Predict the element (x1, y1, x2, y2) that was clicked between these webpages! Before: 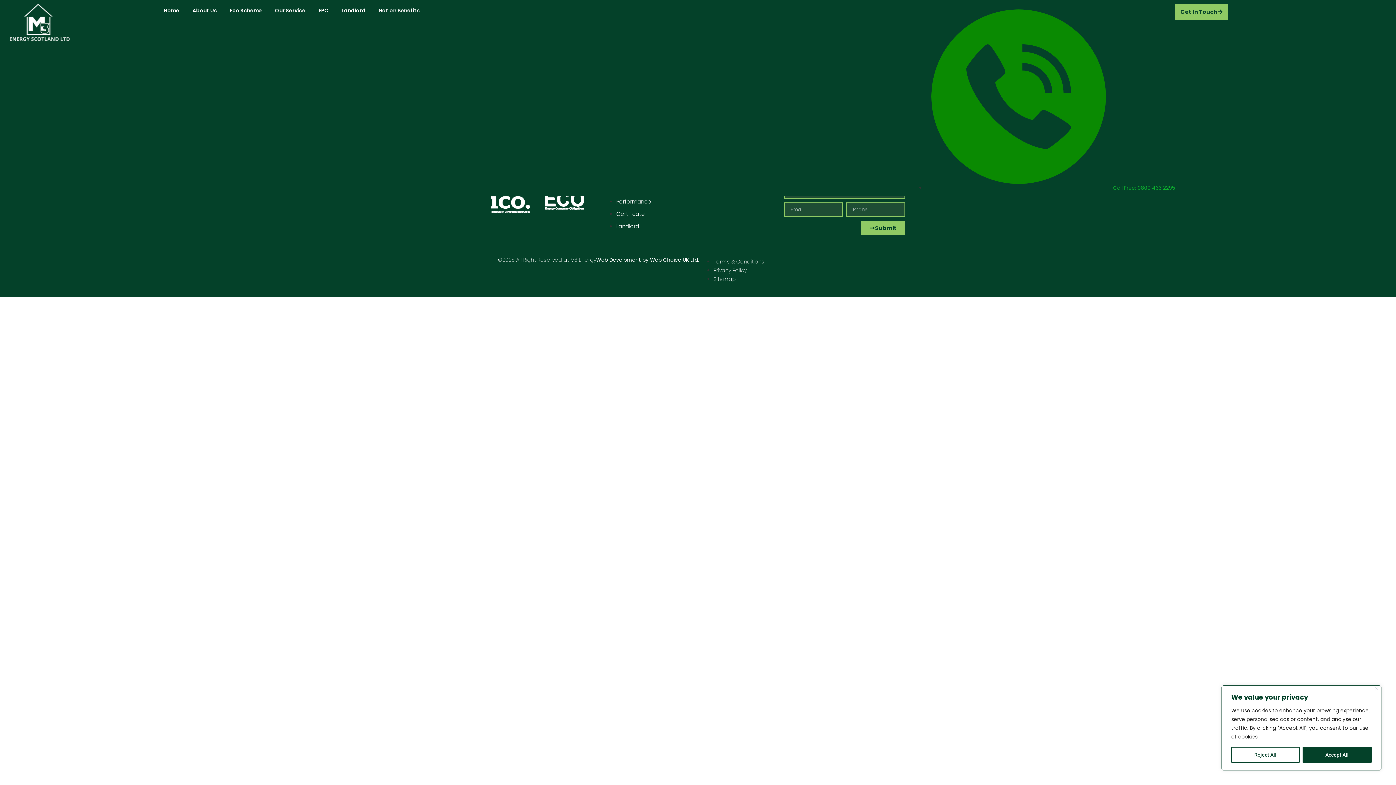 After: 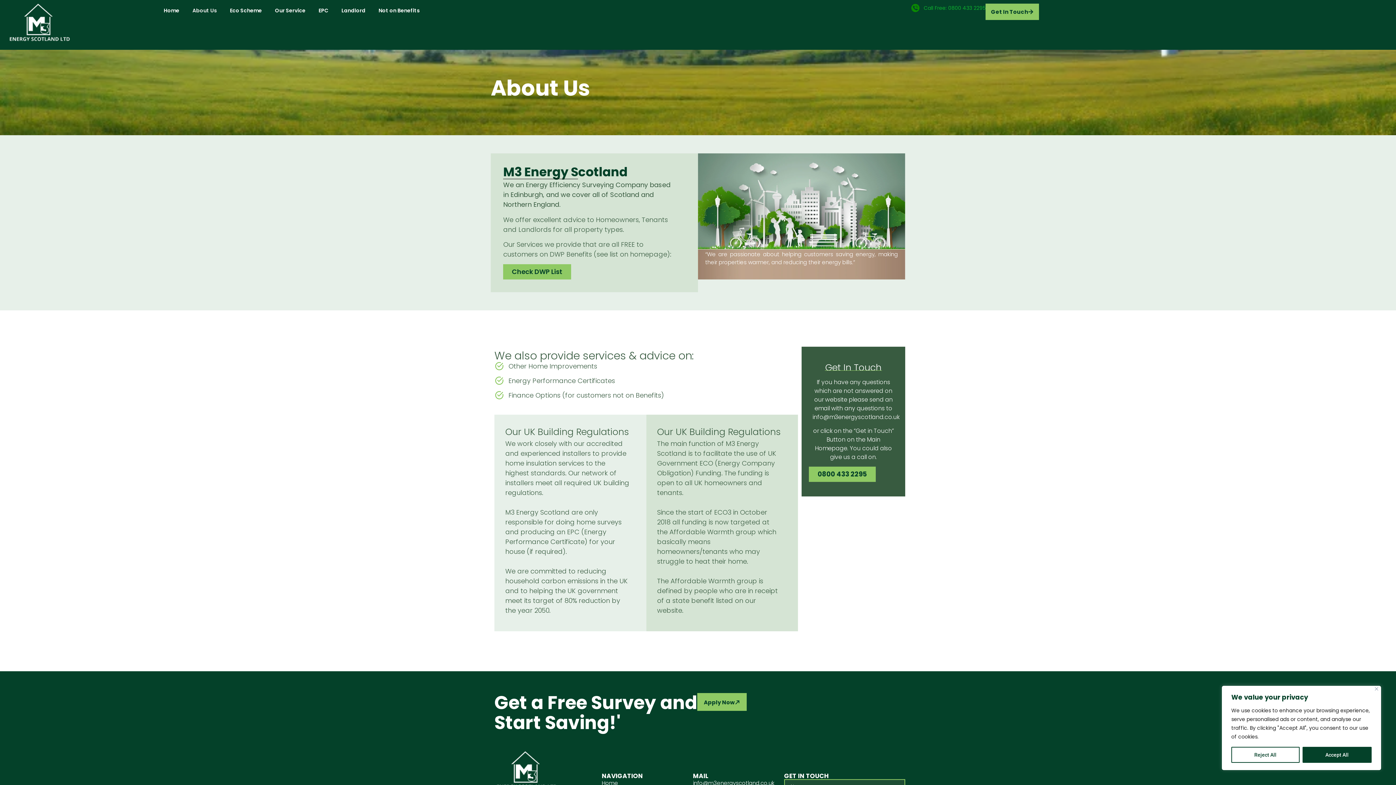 Action: bbox: (185, 3, 223, 17) label: About Us